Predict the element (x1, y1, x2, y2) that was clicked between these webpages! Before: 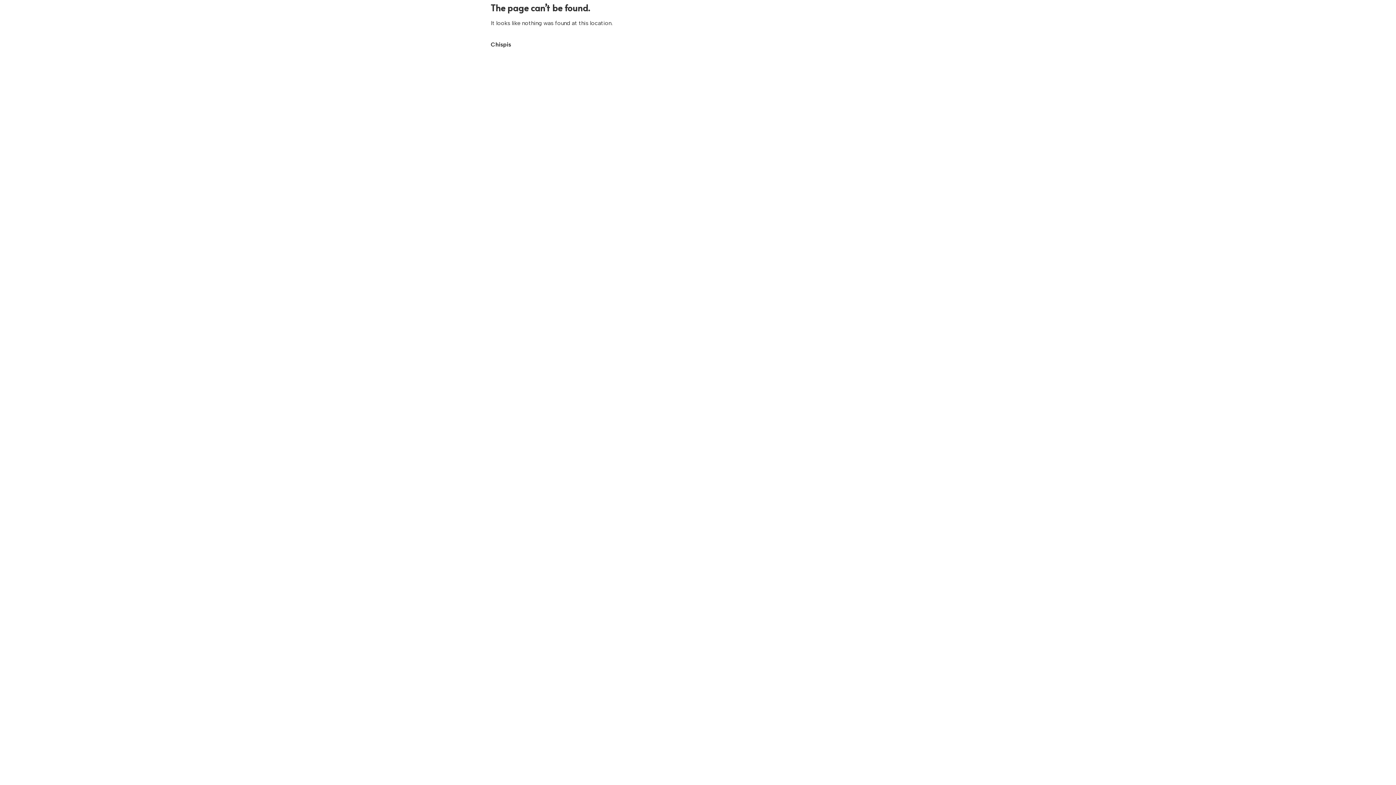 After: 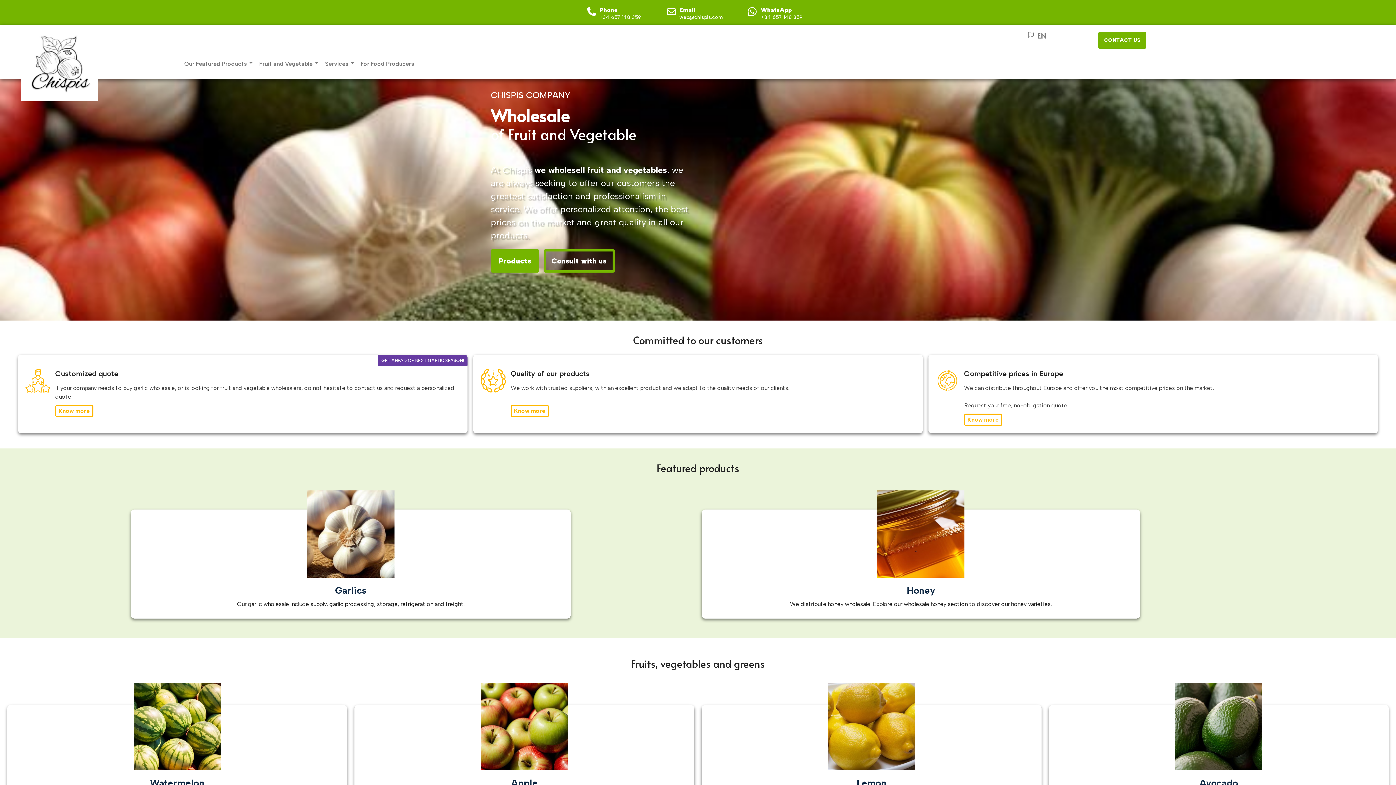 Action: label: Chispis bbox: (490, 41, 511, 48)